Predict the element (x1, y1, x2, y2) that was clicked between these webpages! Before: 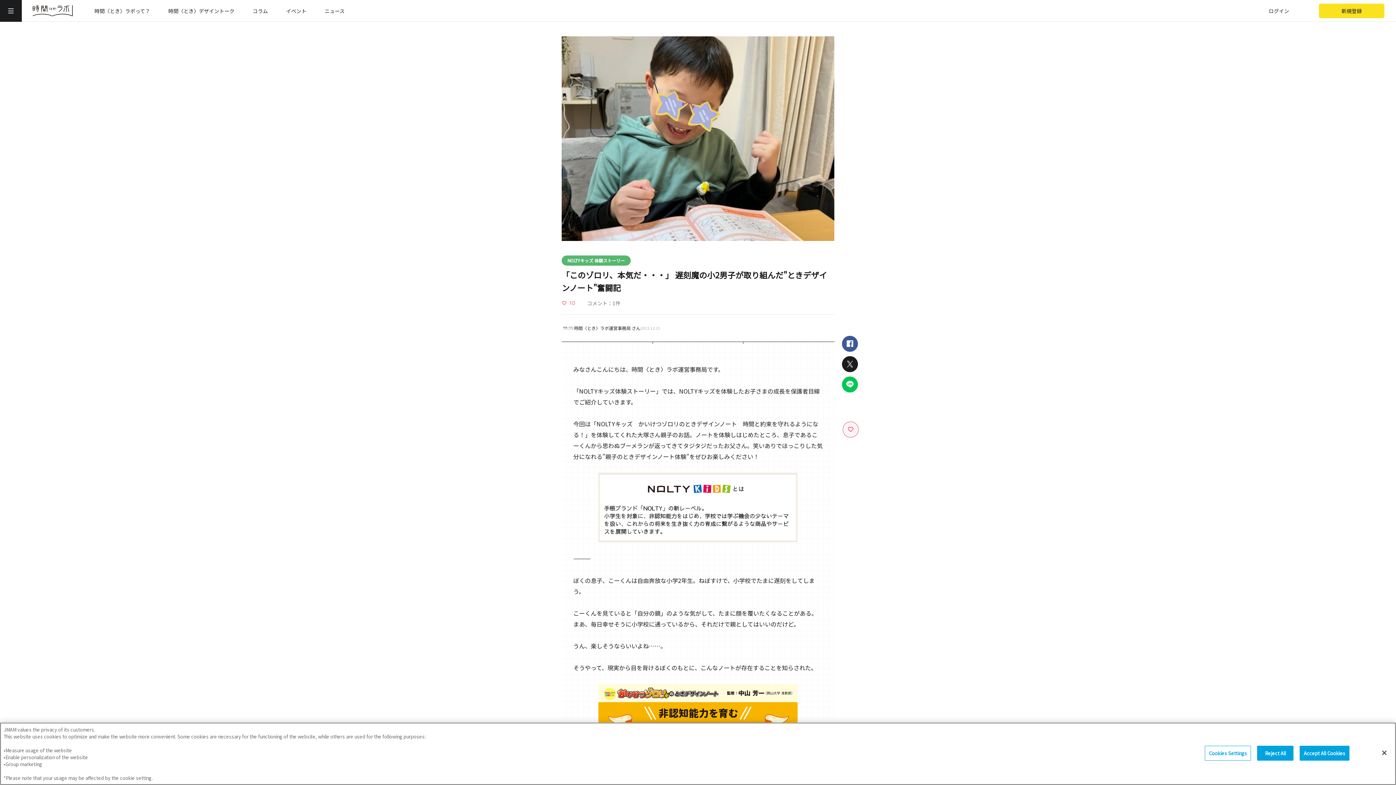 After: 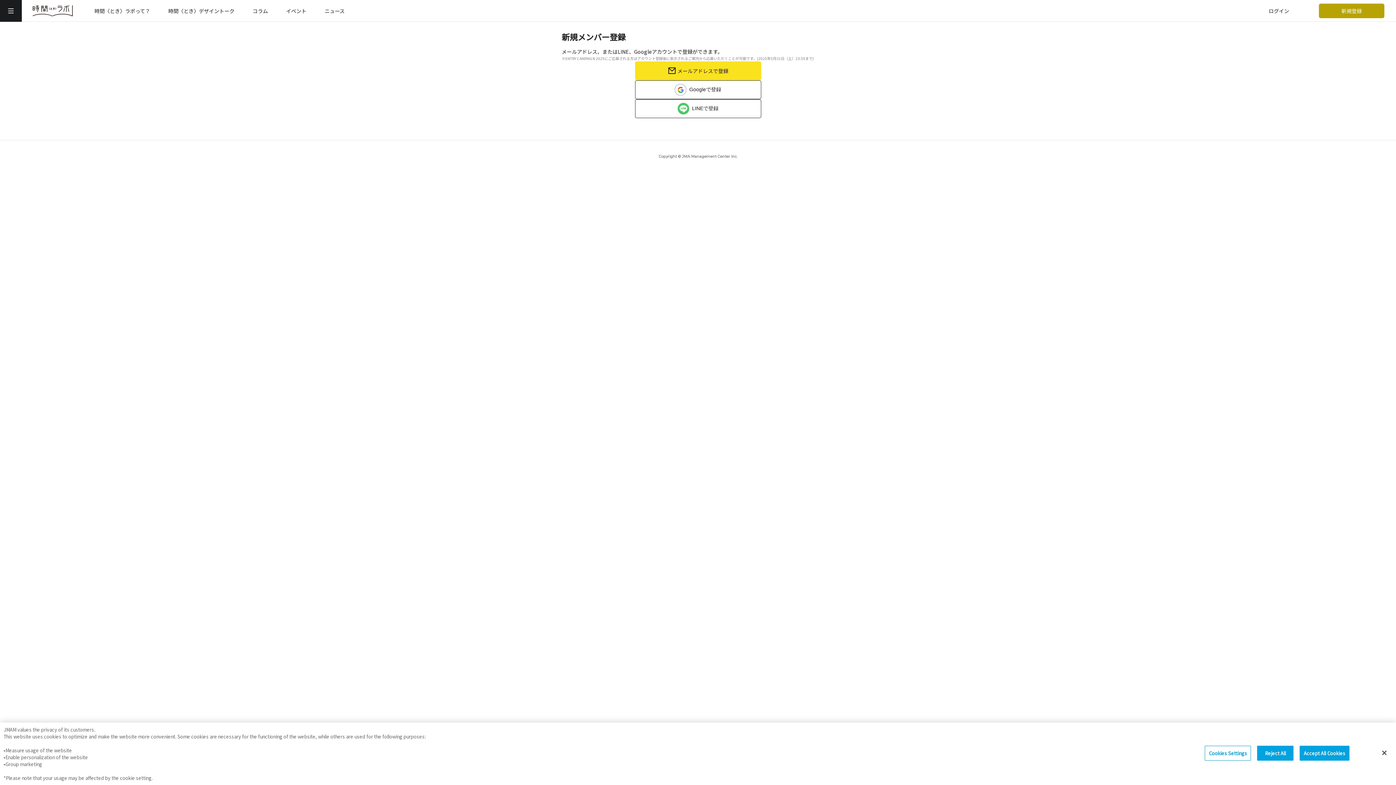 Action: bbox: (1319, 3, 1384, 18) label: 新規登録